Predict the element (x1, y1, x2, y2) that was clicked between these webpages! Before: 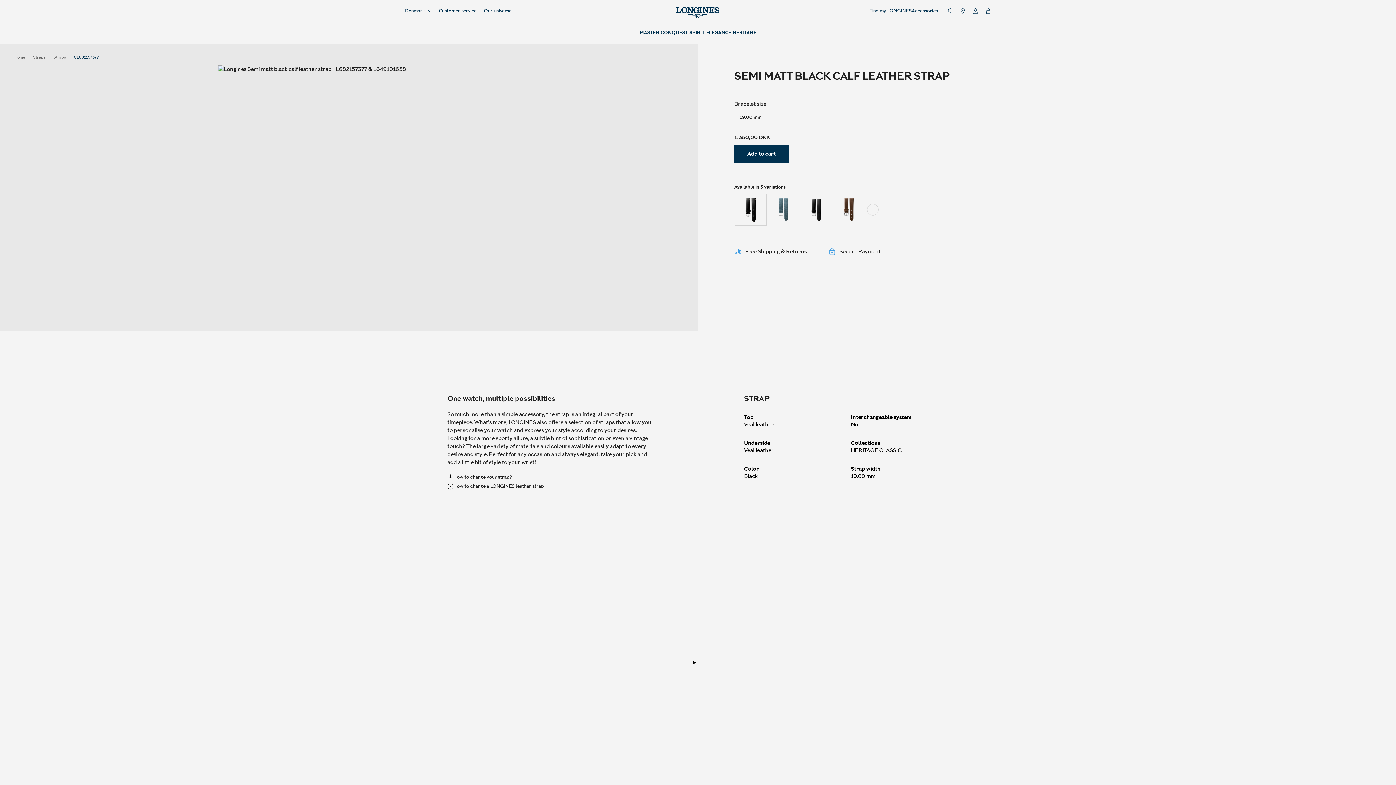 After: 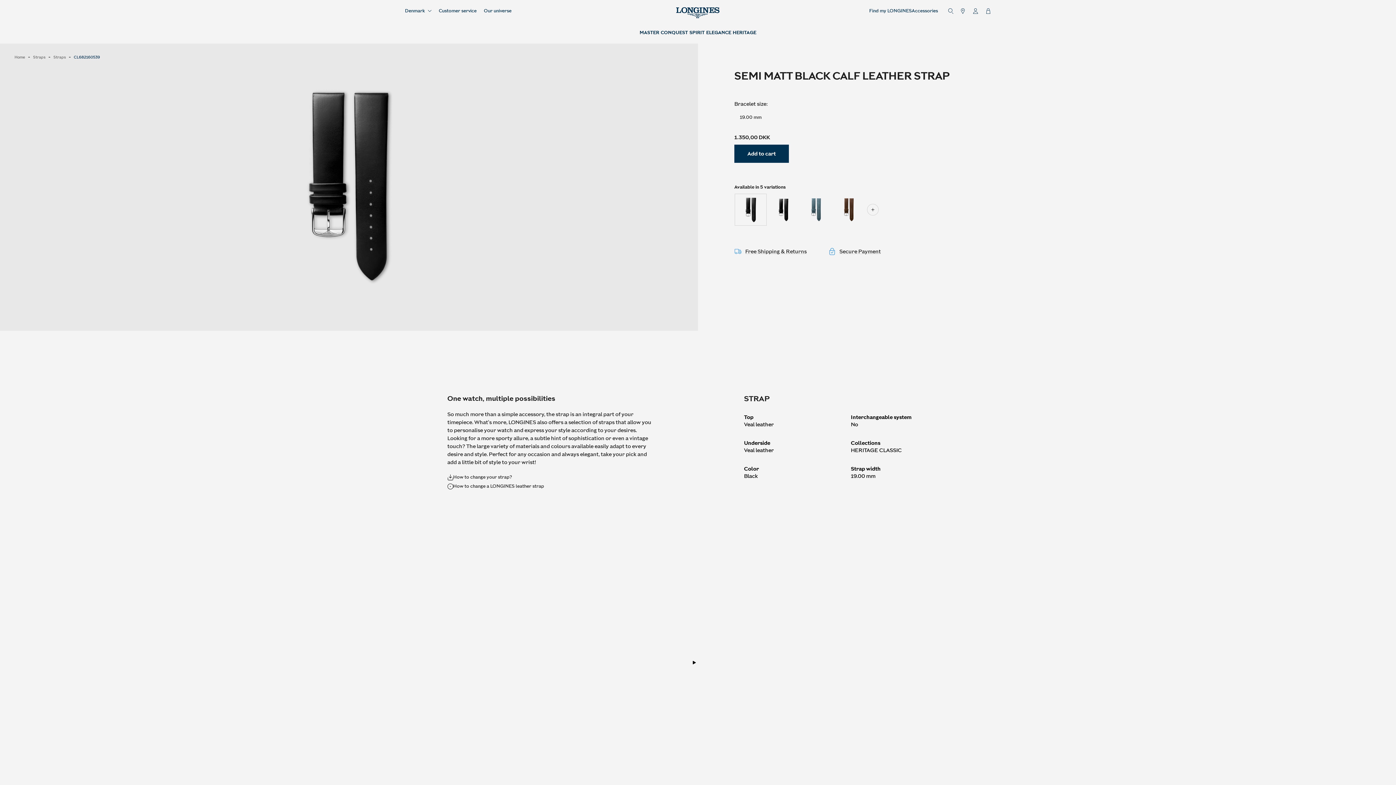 Action: label: Black bbox: (800, 193, 832, 225)